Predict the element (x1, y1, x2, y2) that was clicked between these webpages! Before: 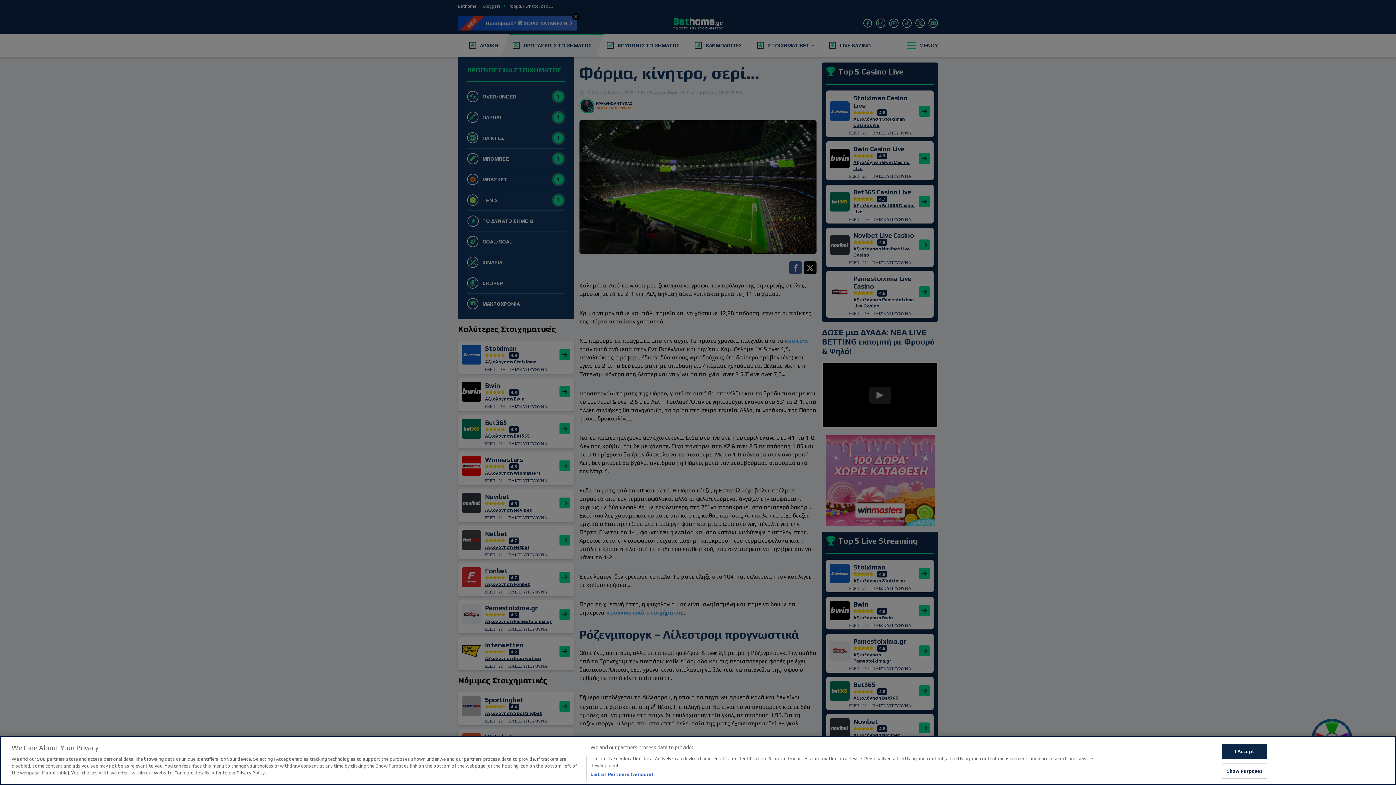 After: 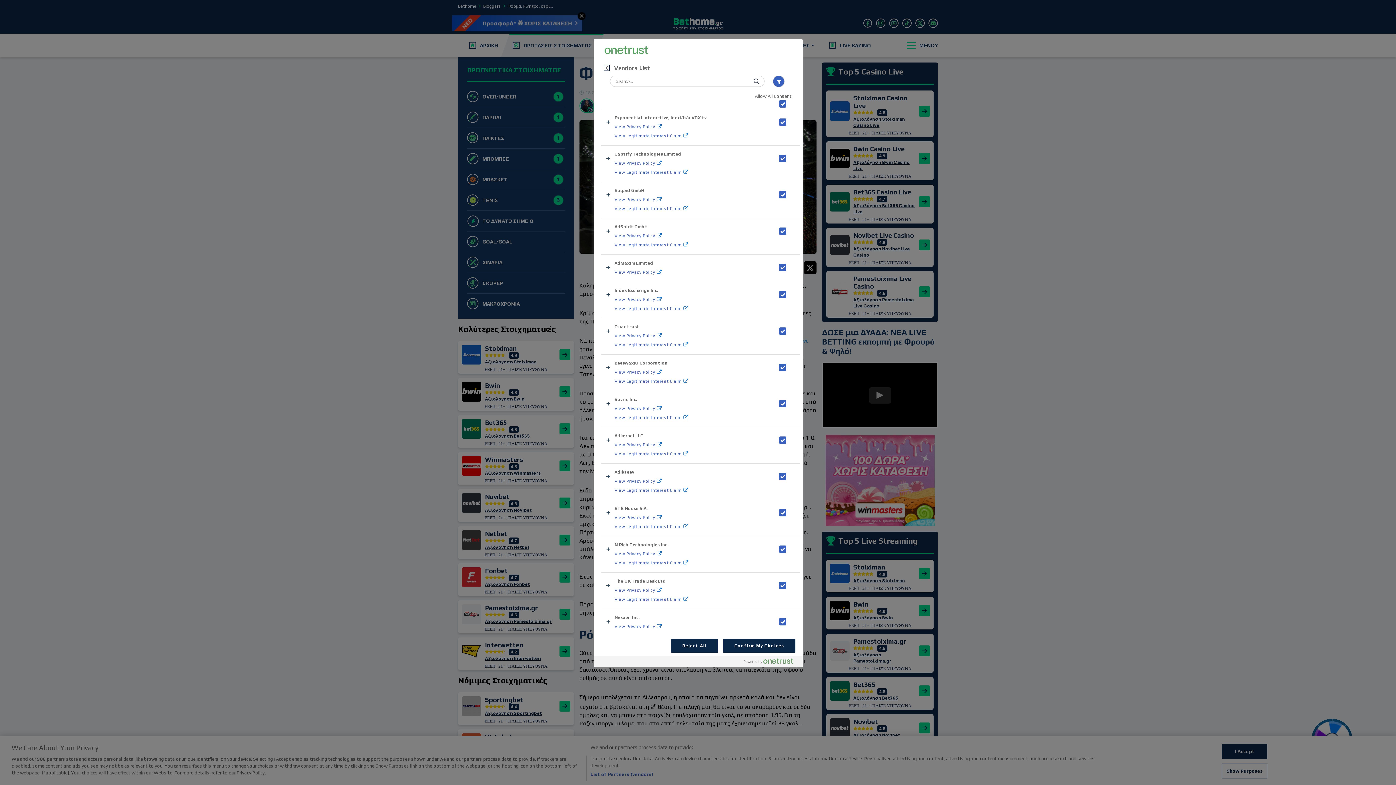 Action: bbox: (590, 771, 653, 778) label: List of Partners (vendors)